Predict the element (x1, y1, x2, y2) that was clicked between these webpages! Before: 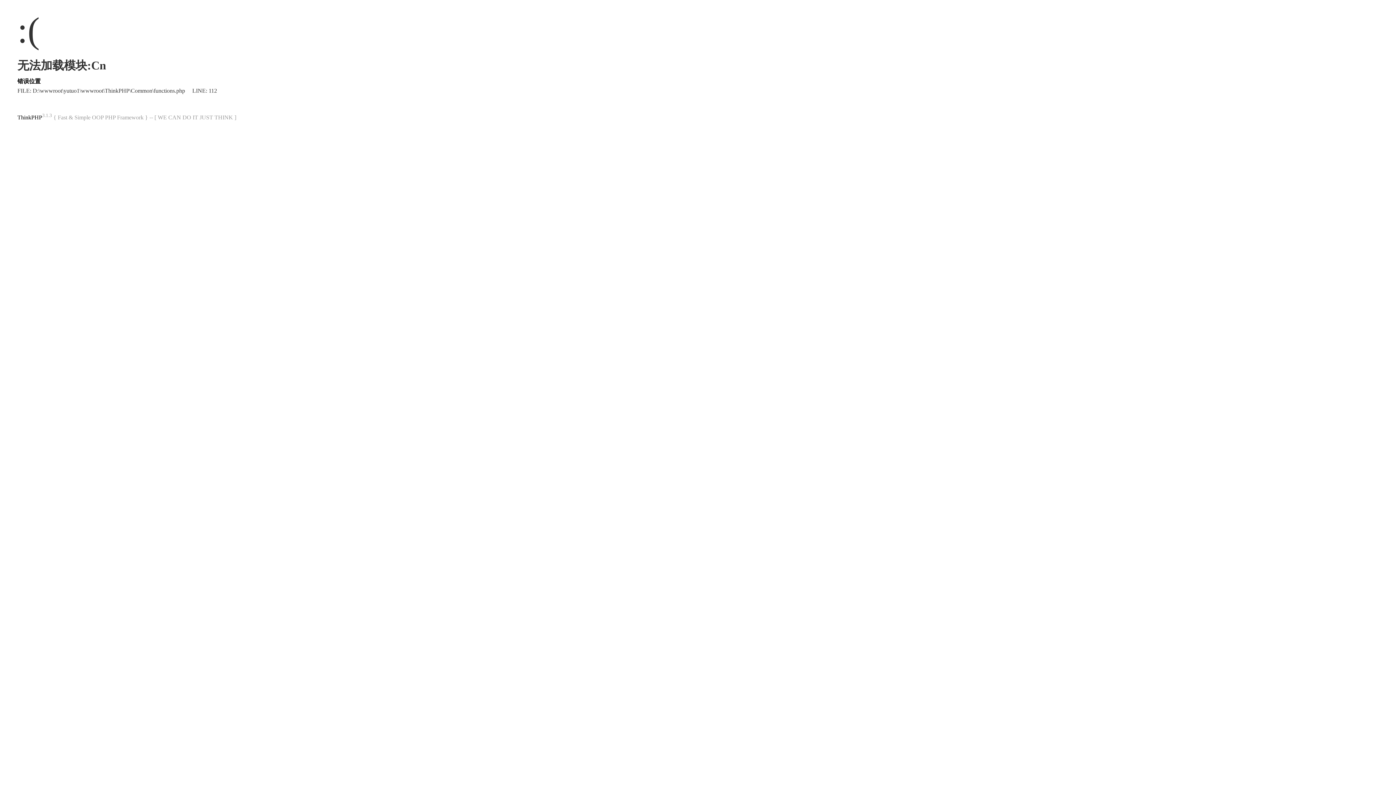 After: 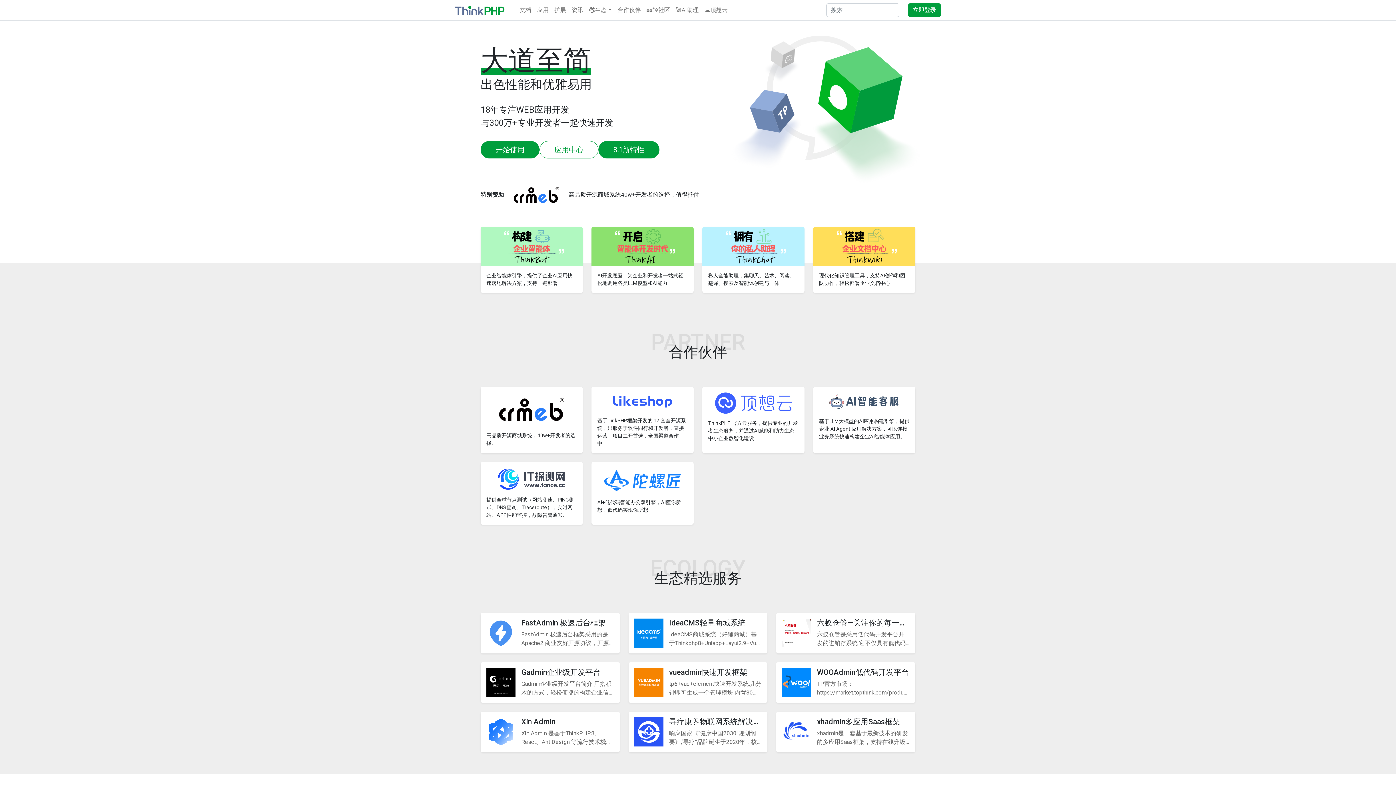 Action: label: ThinkPHP bbox: (17, 114, 42, 120)